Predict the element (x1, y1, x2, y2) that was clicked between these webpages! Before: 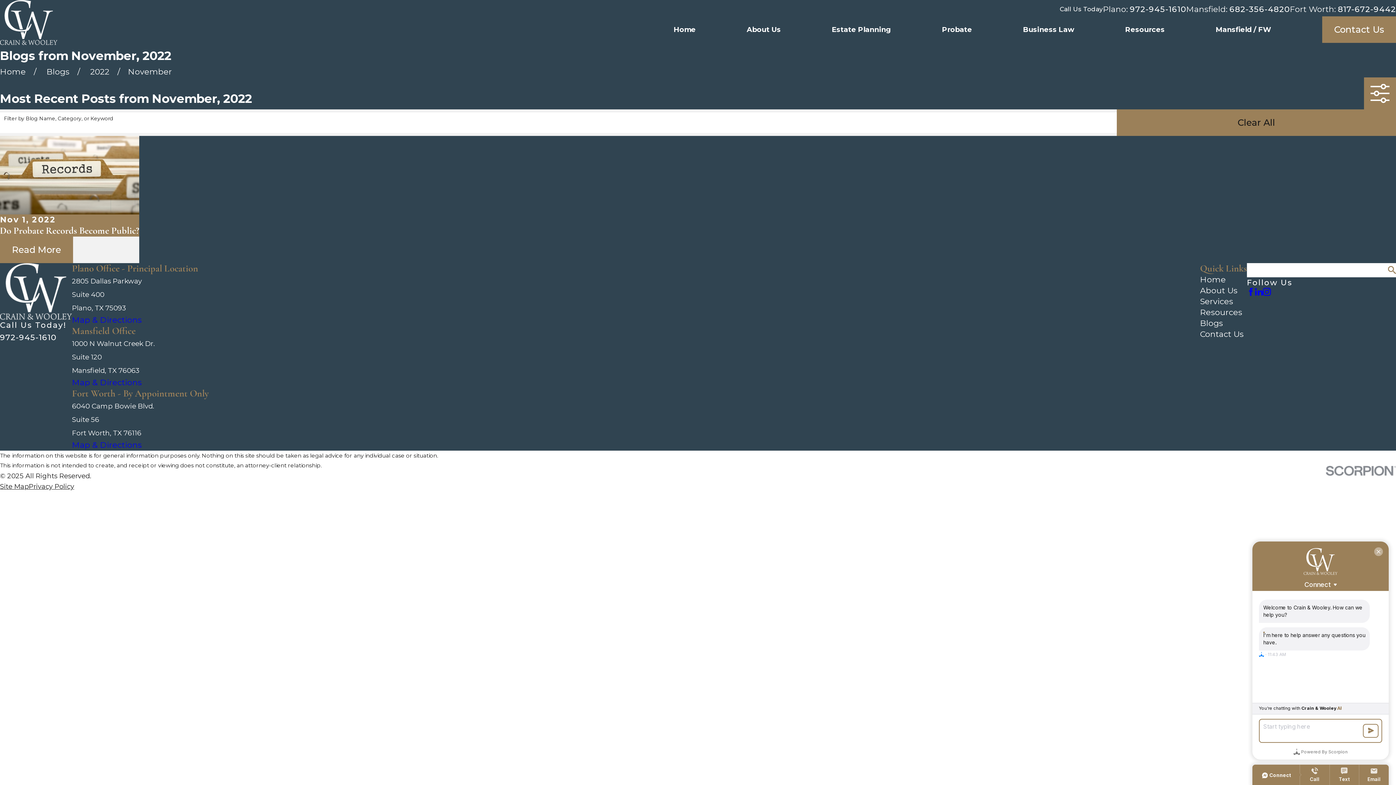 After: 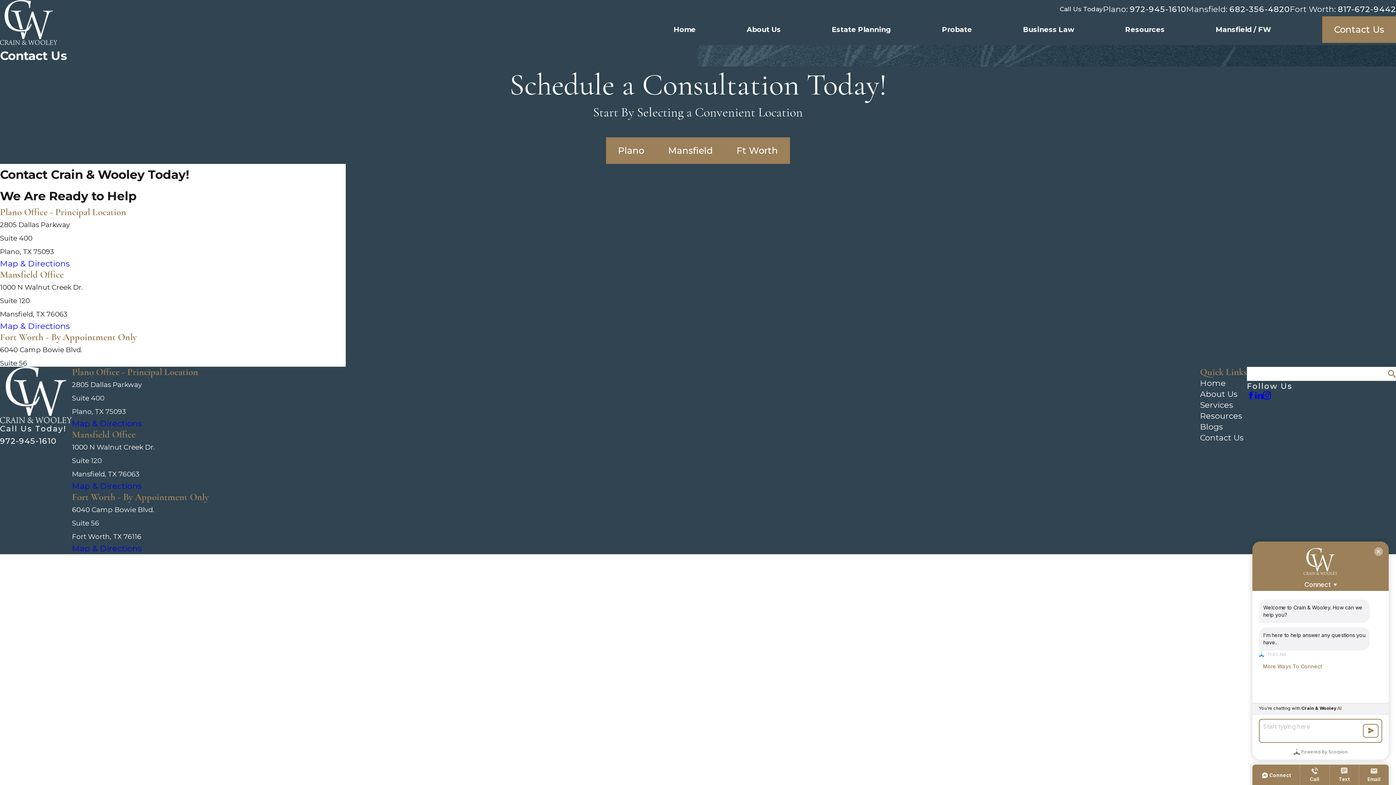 Action: label: Contact Us bbox: (1200, 329, 1244, 339)